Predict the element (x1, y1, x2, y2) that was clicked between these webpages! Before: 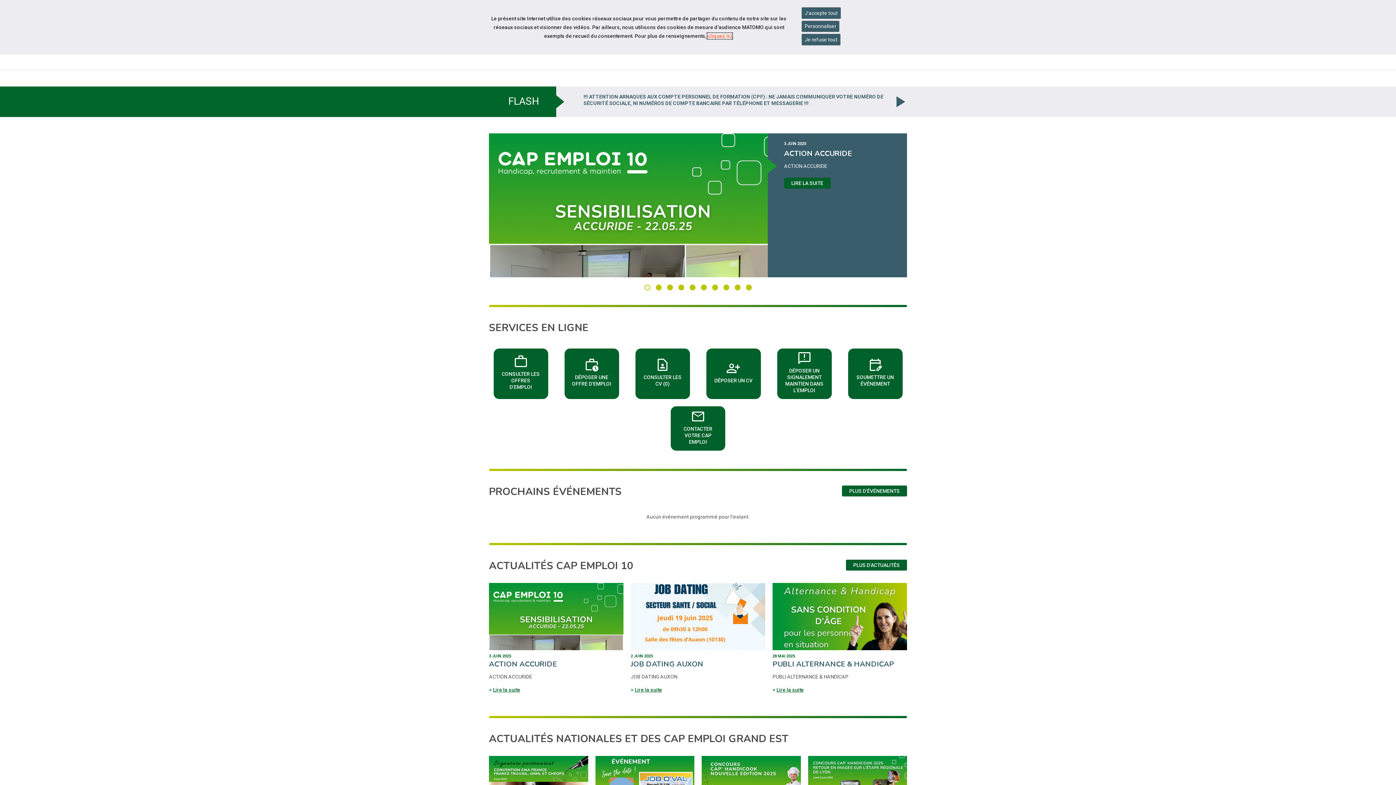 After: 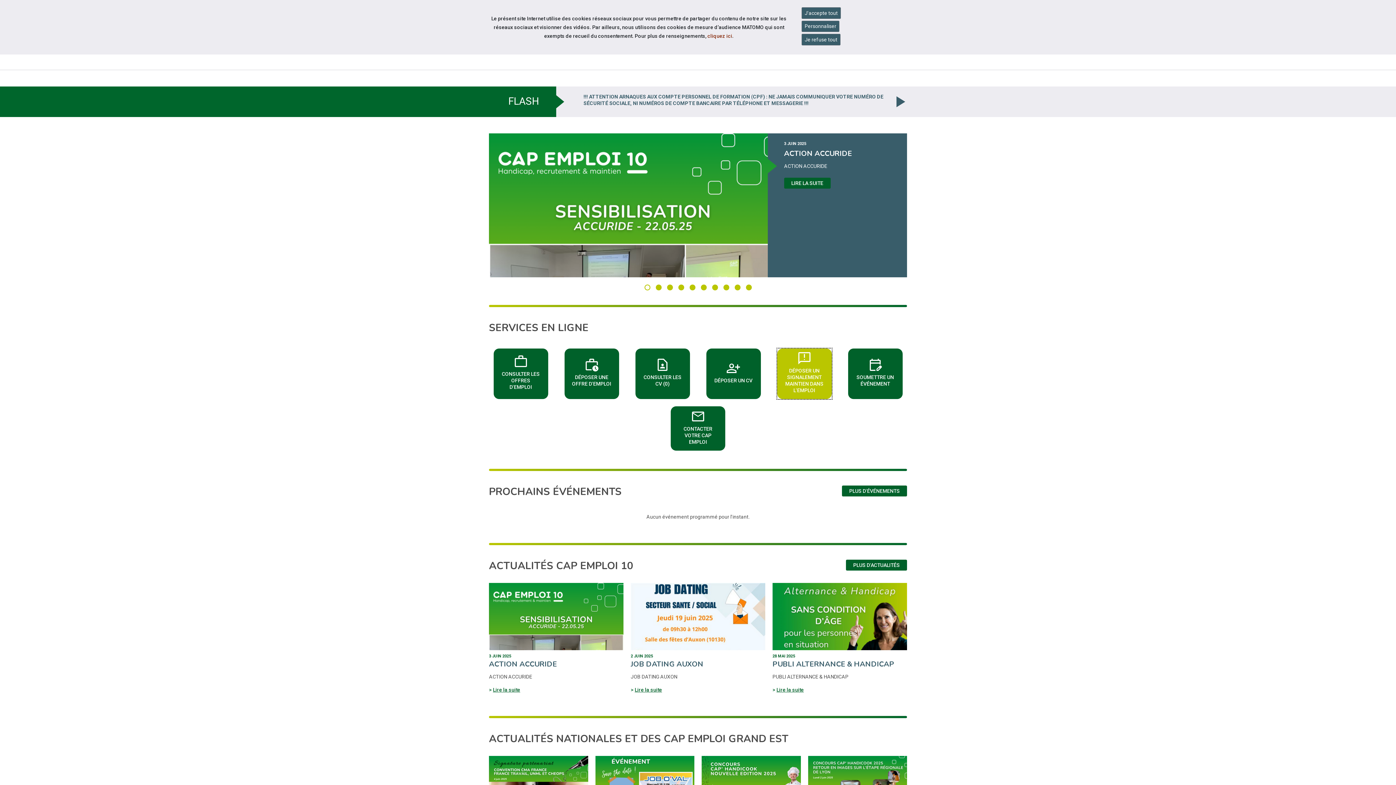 Action: label: sms_failed
DÉPOSER UN SIGNALEMENT MAINTIEN DANS L'EMPLOI bbox: (777, 348, 831, 399)